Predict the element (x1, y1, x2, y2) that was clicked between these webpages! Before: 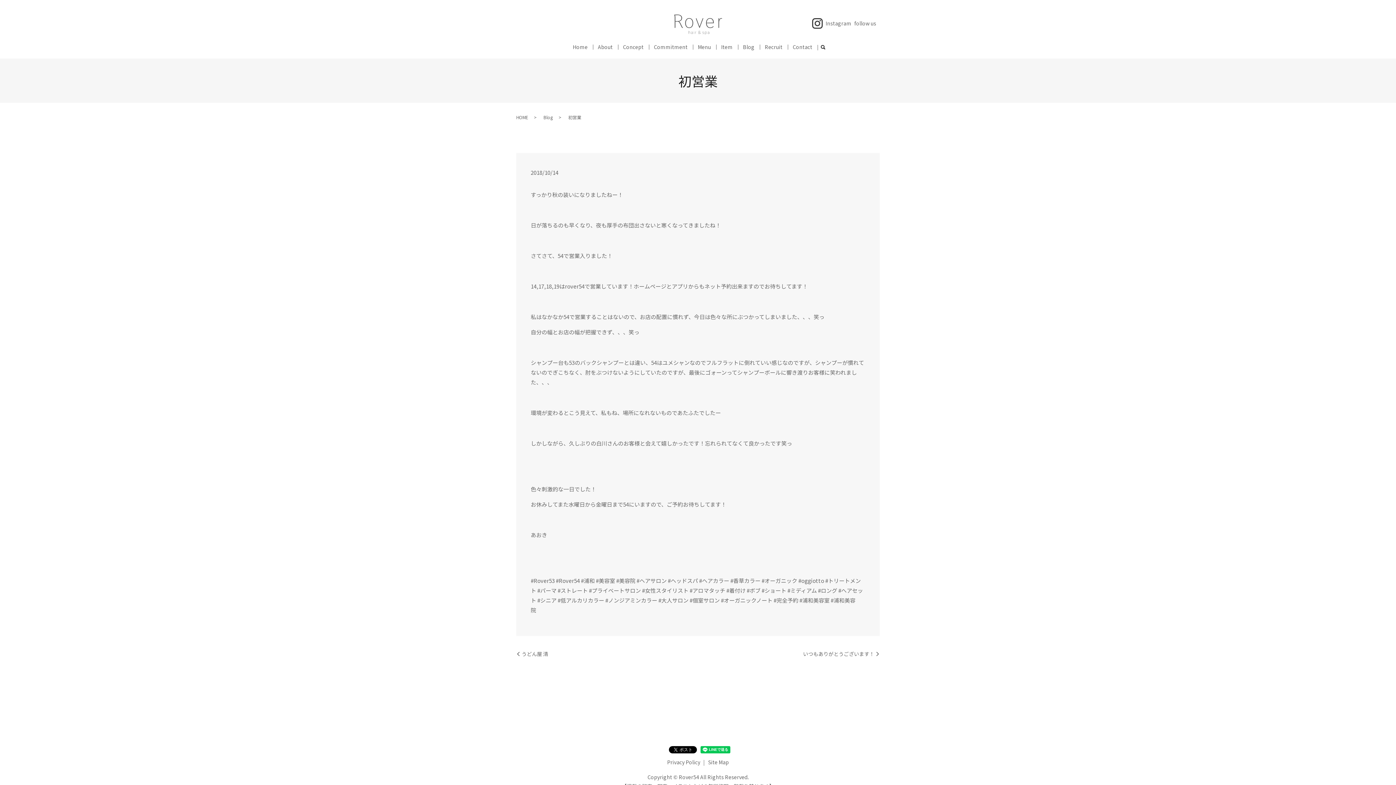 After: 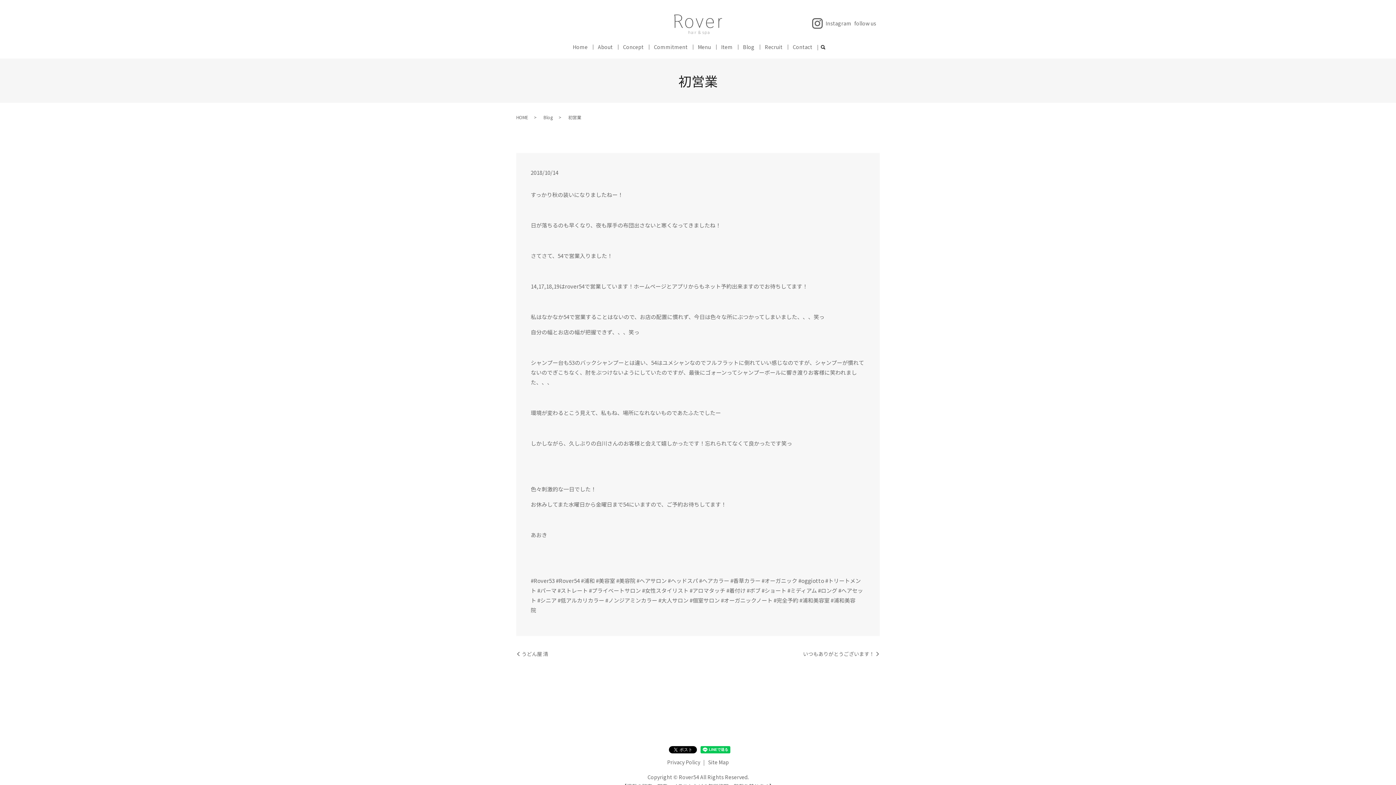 Action: bbox: (812, 19, 822, 26)